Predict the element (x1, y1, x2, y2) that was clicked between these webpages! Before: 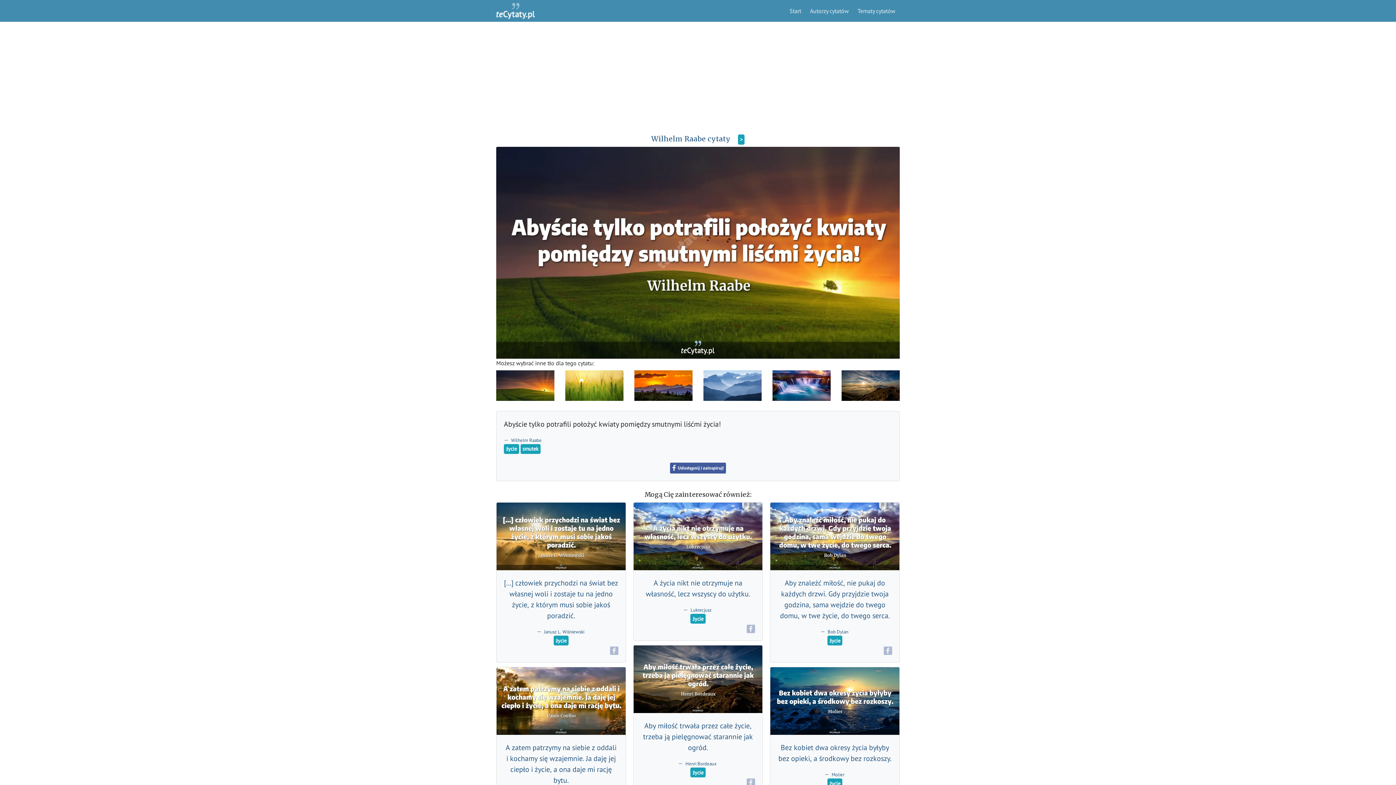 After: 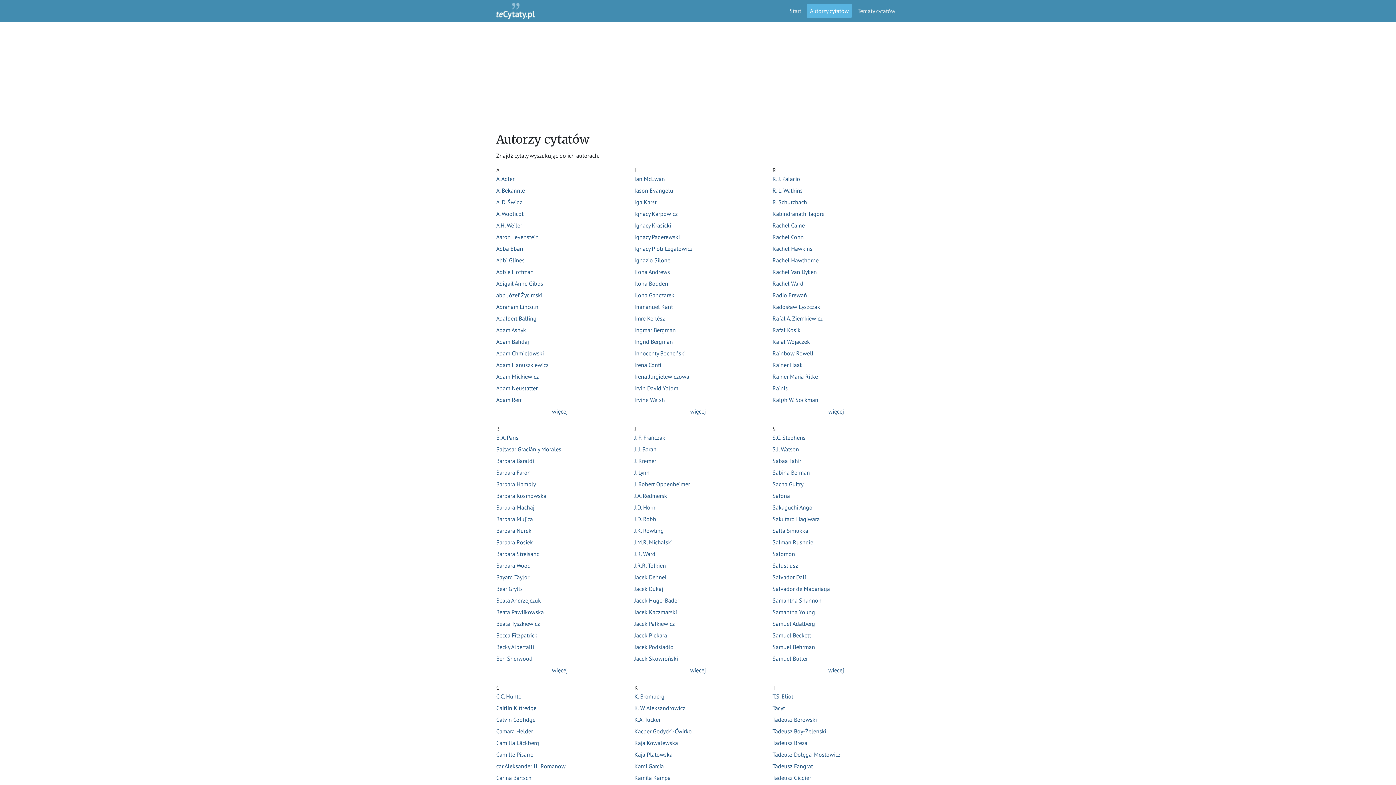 Action: bbox: (807, 3, 852, 18) label: Autorzy cytatów